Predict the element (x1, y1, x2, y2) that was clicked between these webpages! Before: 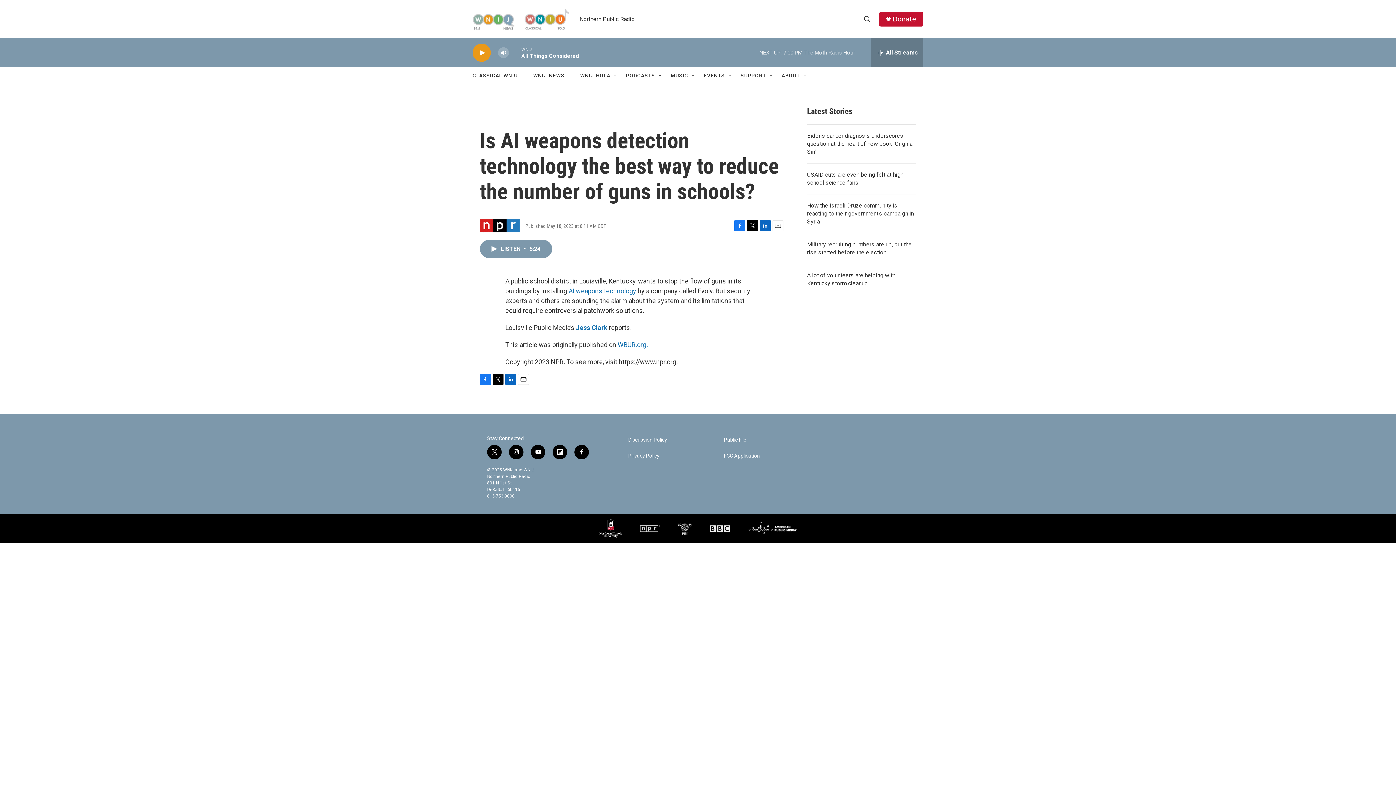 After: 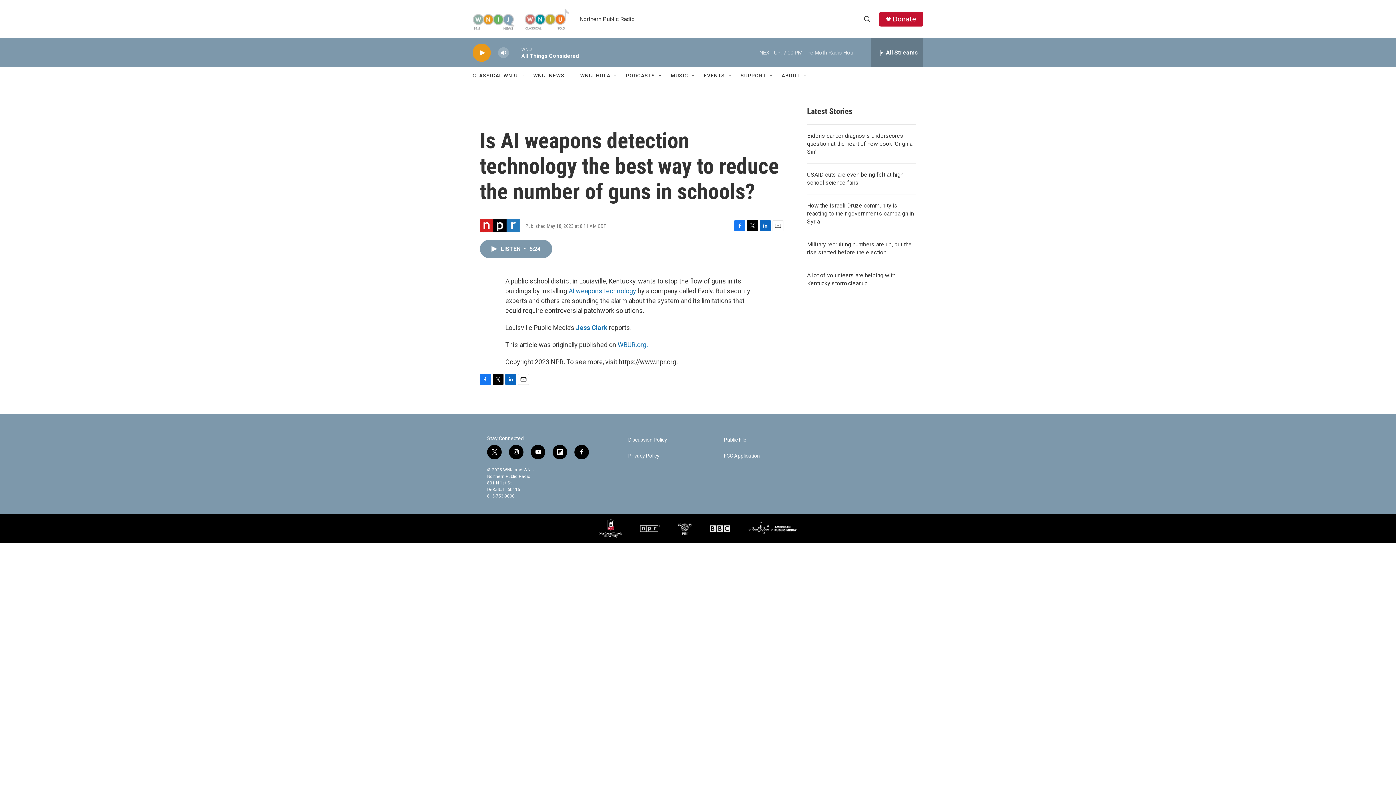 Action: bbox: (505, 374, 516, 384) label: LinkedIn